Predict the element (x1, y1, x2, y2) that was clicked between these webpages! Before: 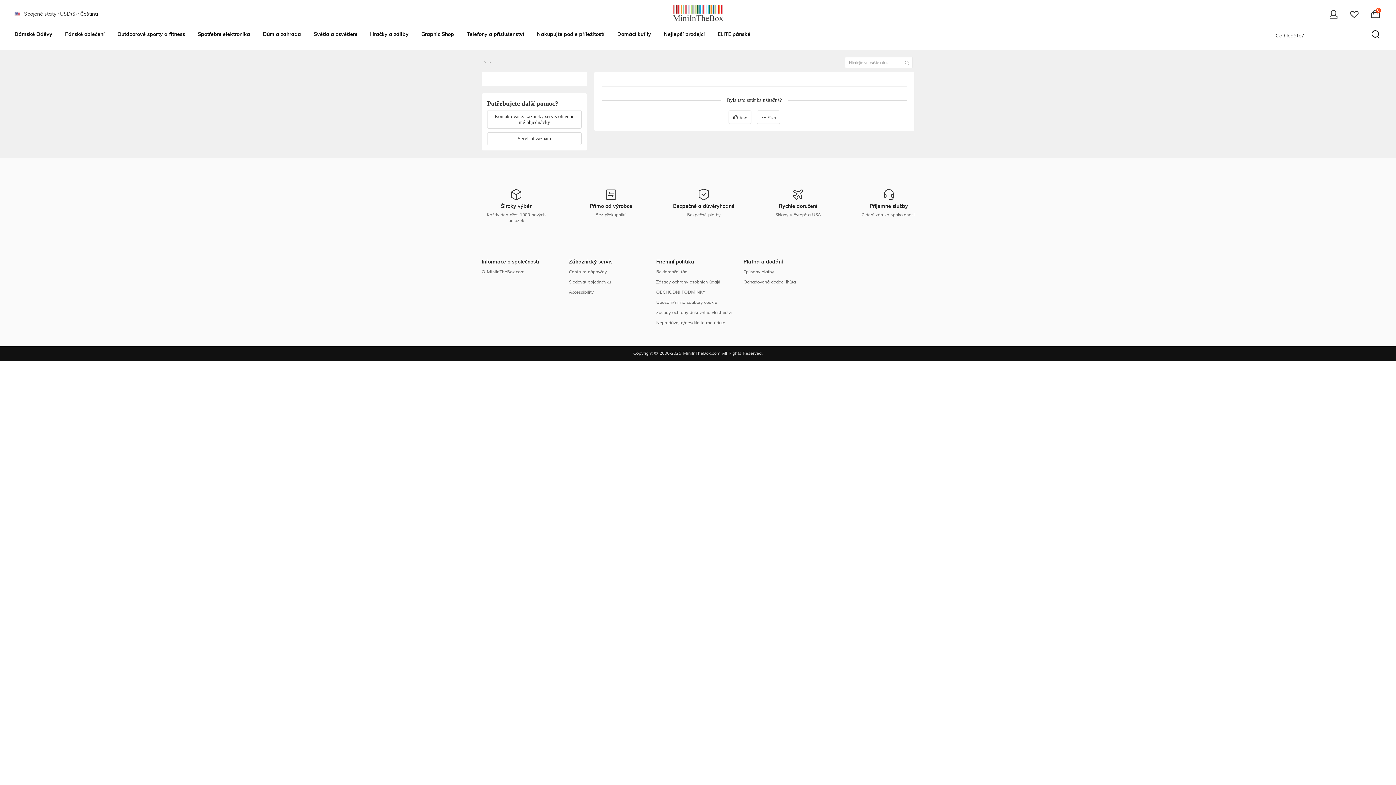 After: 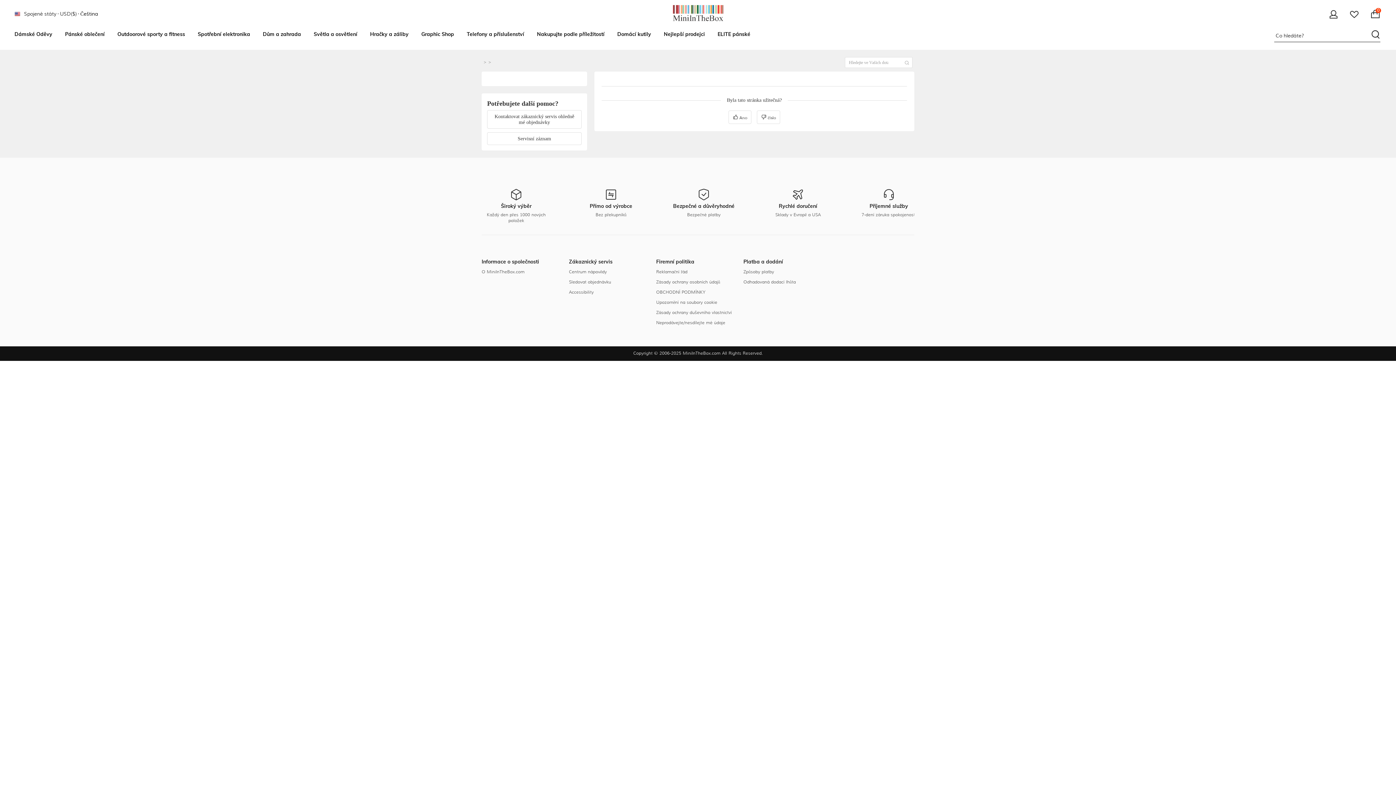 Action: bbox: (1370, 29, 1380, 39)